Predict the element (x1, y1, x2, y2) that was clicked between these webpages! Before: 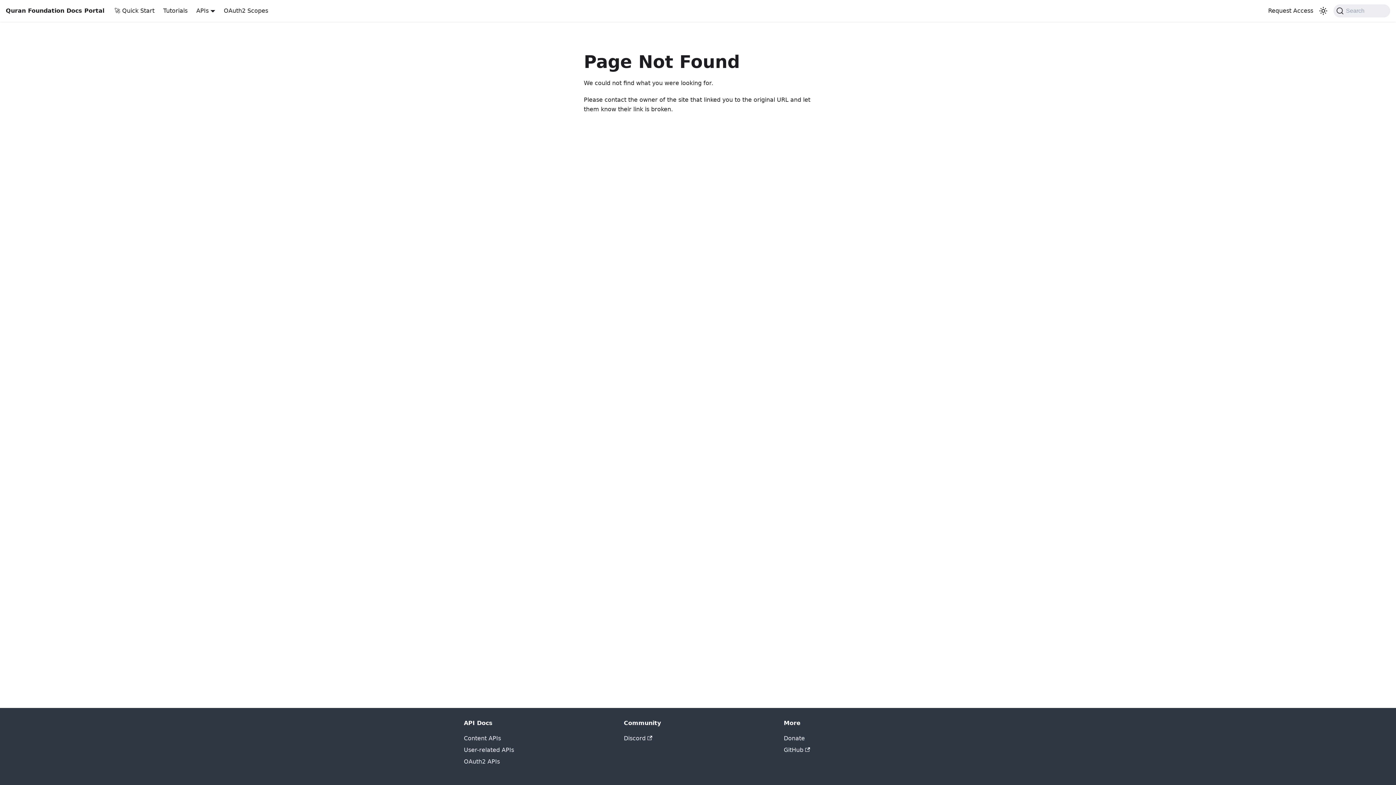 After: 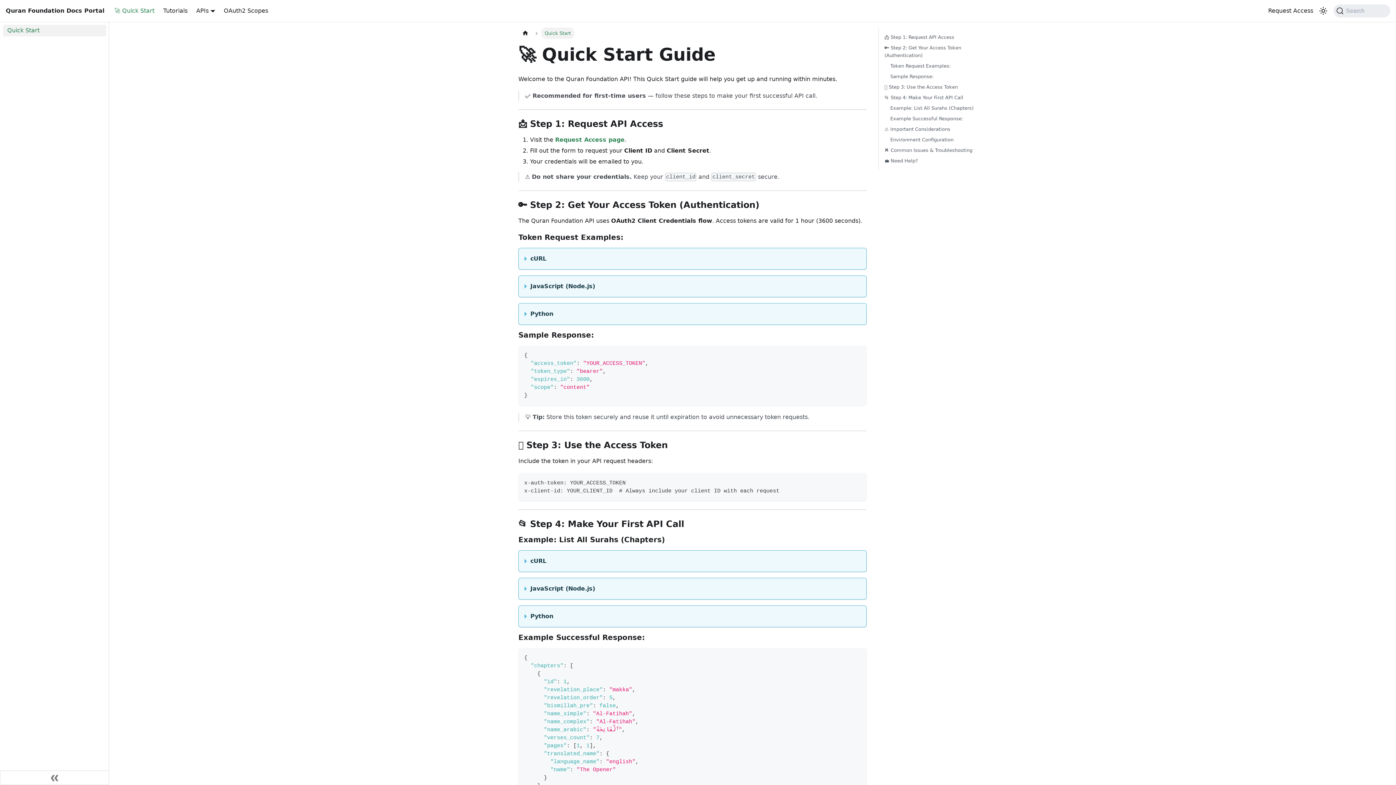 Action: bbox: (110, 4, 158, 17) label: 🚀 Quick Start